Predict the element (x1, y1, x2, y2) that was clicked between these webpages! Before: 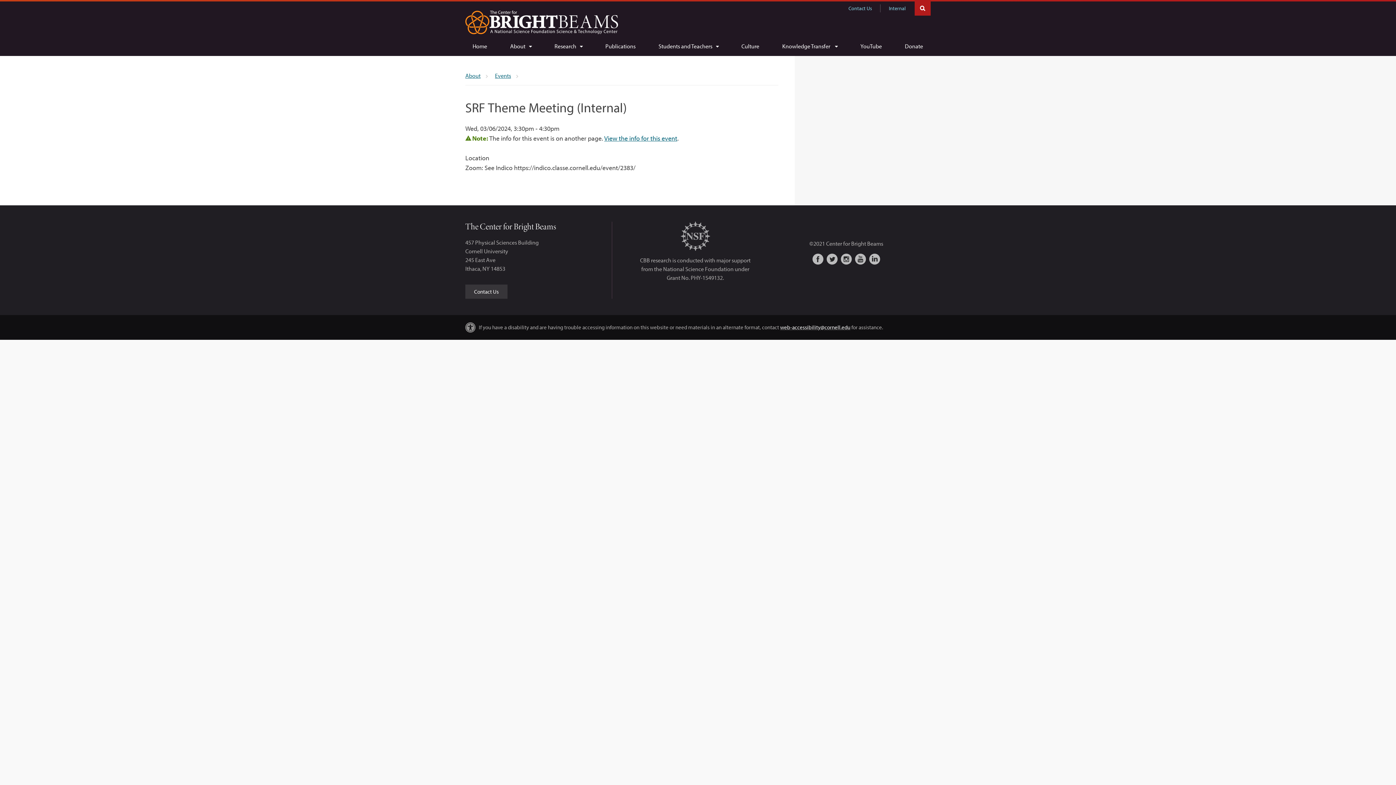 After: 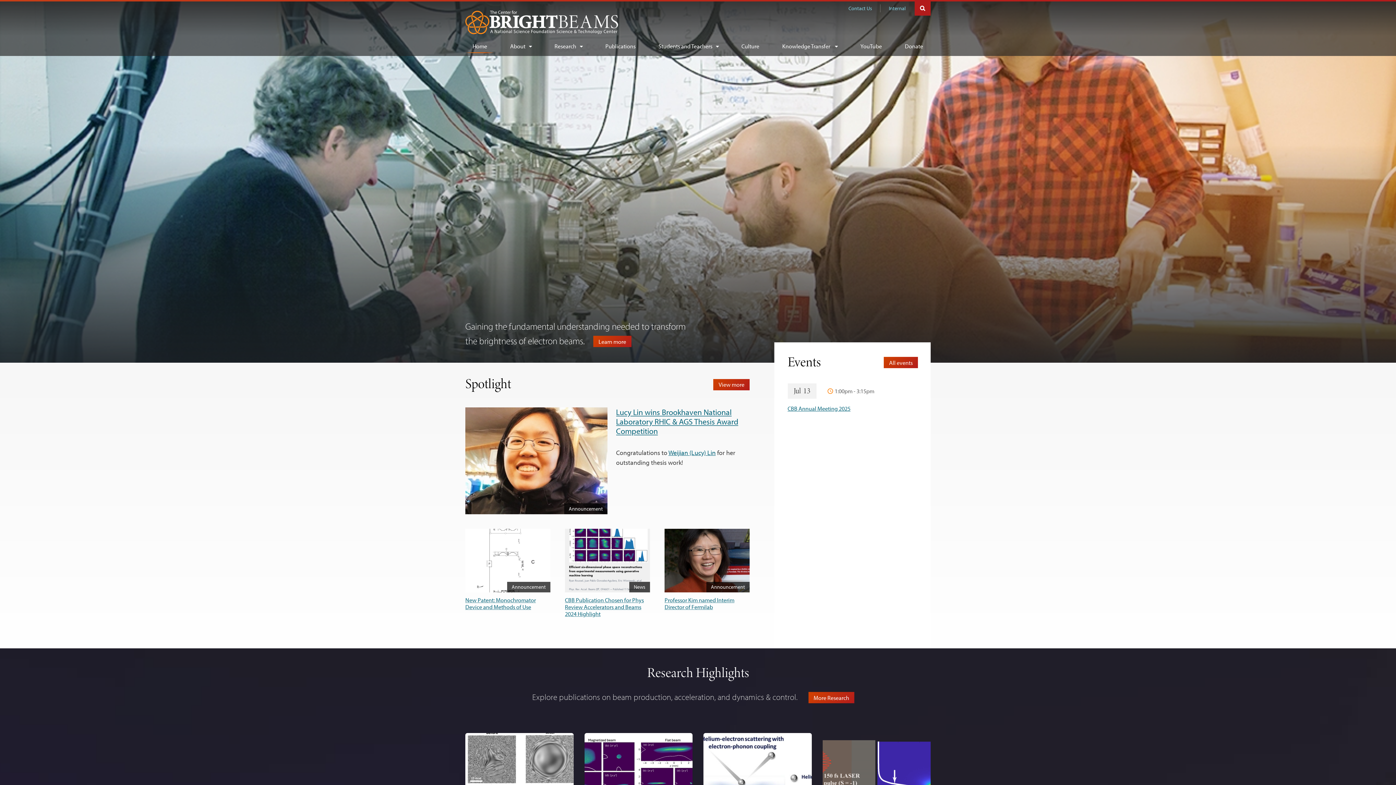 Action: bbox: (465, 39, 494, 53) label: Home